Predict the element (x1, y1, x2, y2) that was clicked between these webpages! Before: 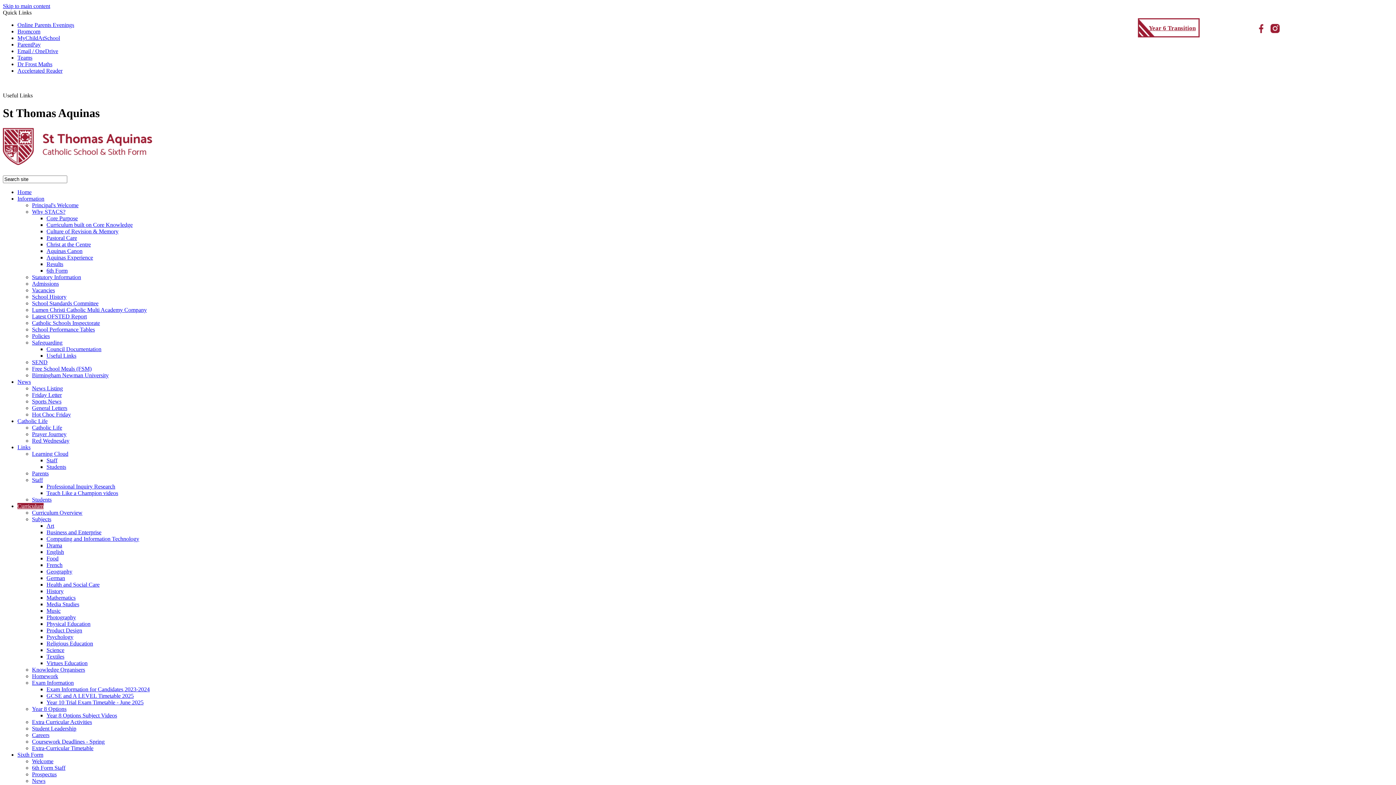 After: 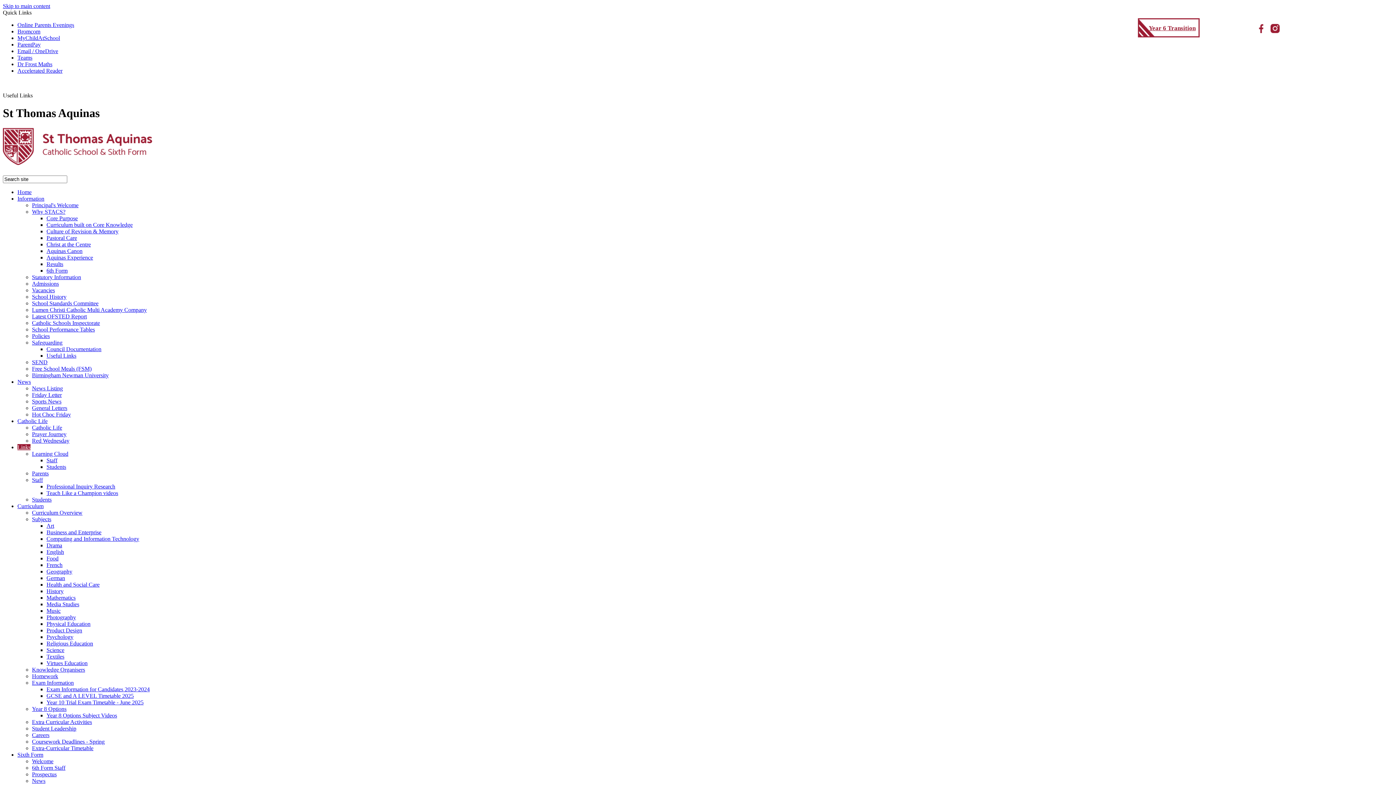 Action: bbox: (46, 483, 115, 489) label: Professional Inquiry Research